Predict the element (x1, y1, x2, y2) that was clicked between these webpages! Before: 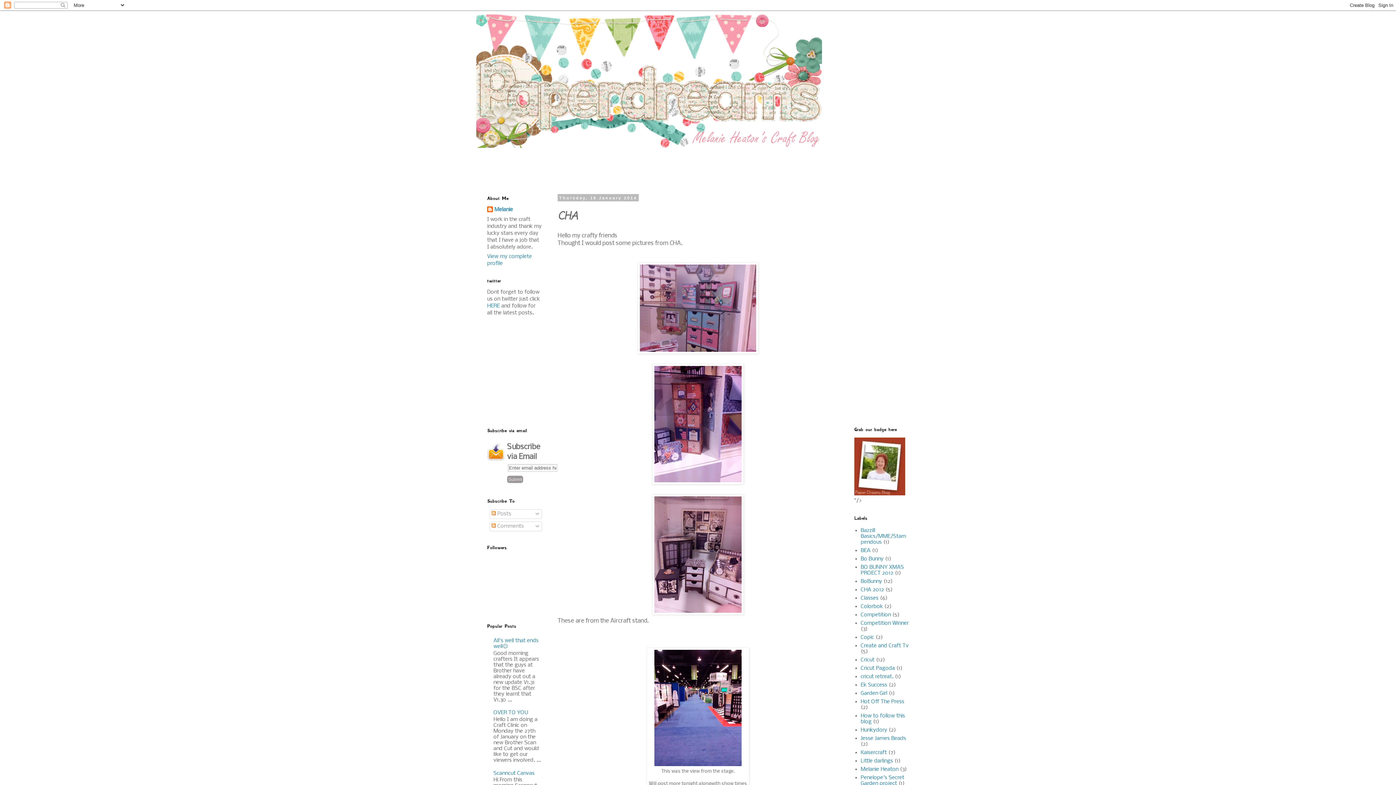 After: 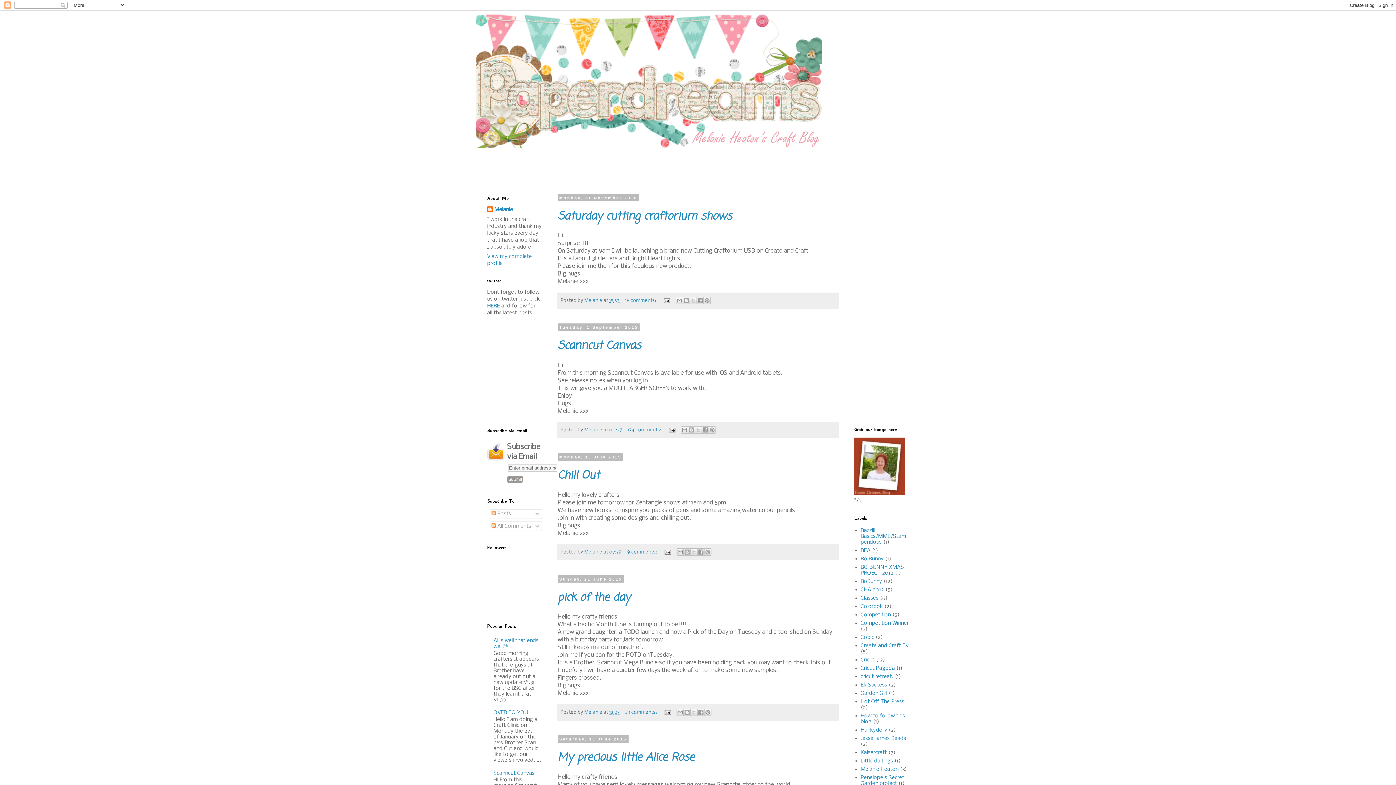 Action: bbox: (476, 14, 920, 148)